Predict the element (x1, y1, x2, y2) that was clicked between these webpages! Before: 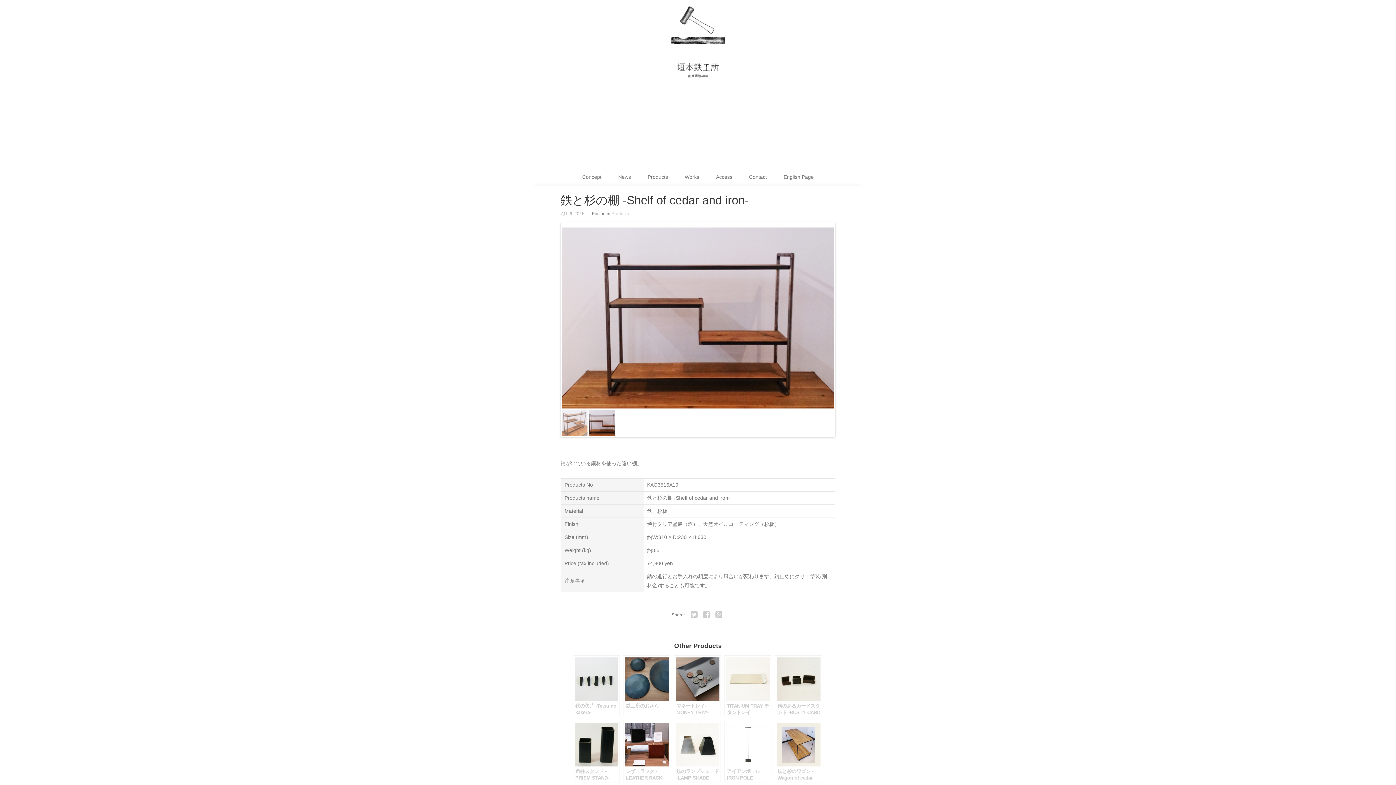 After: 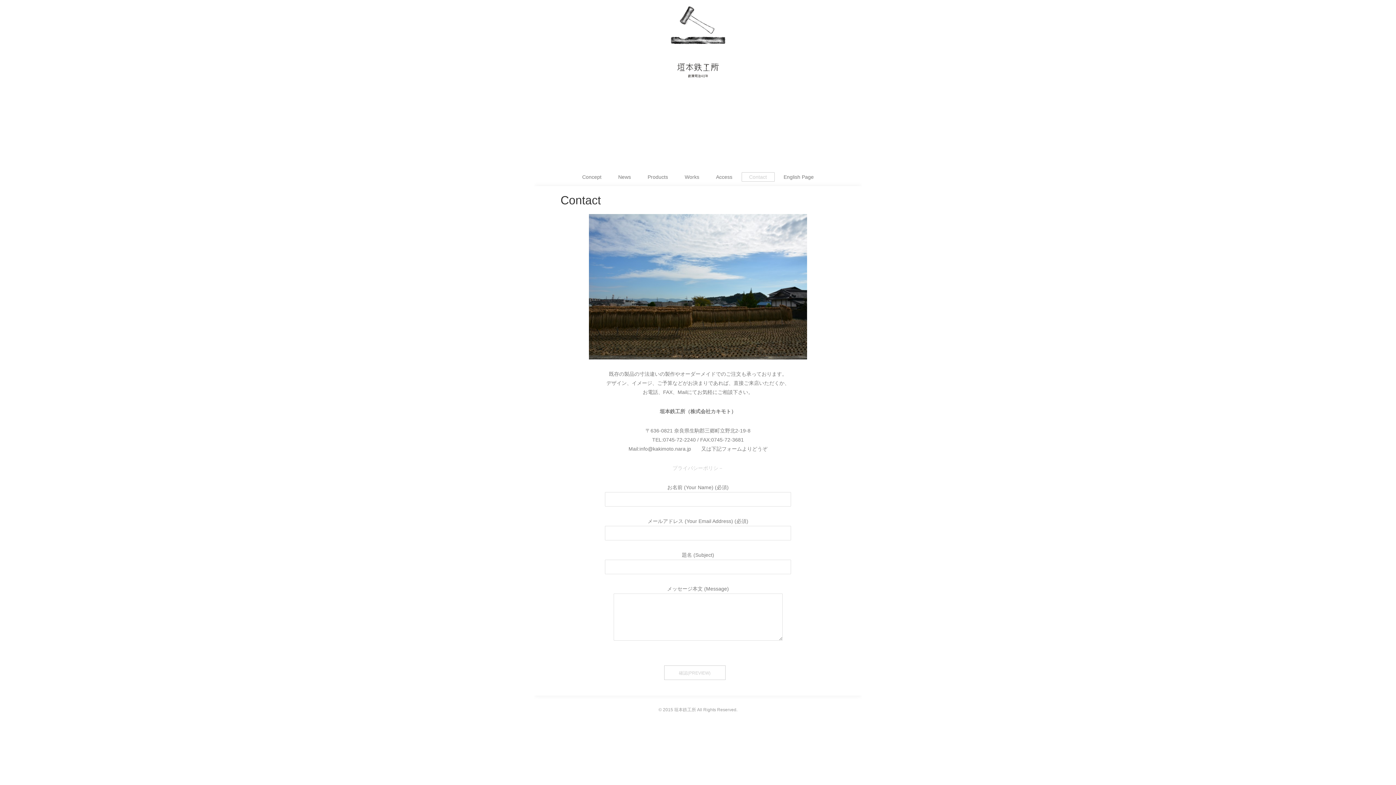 Action: label: Contact bbox: (741, 172, 774, 181)